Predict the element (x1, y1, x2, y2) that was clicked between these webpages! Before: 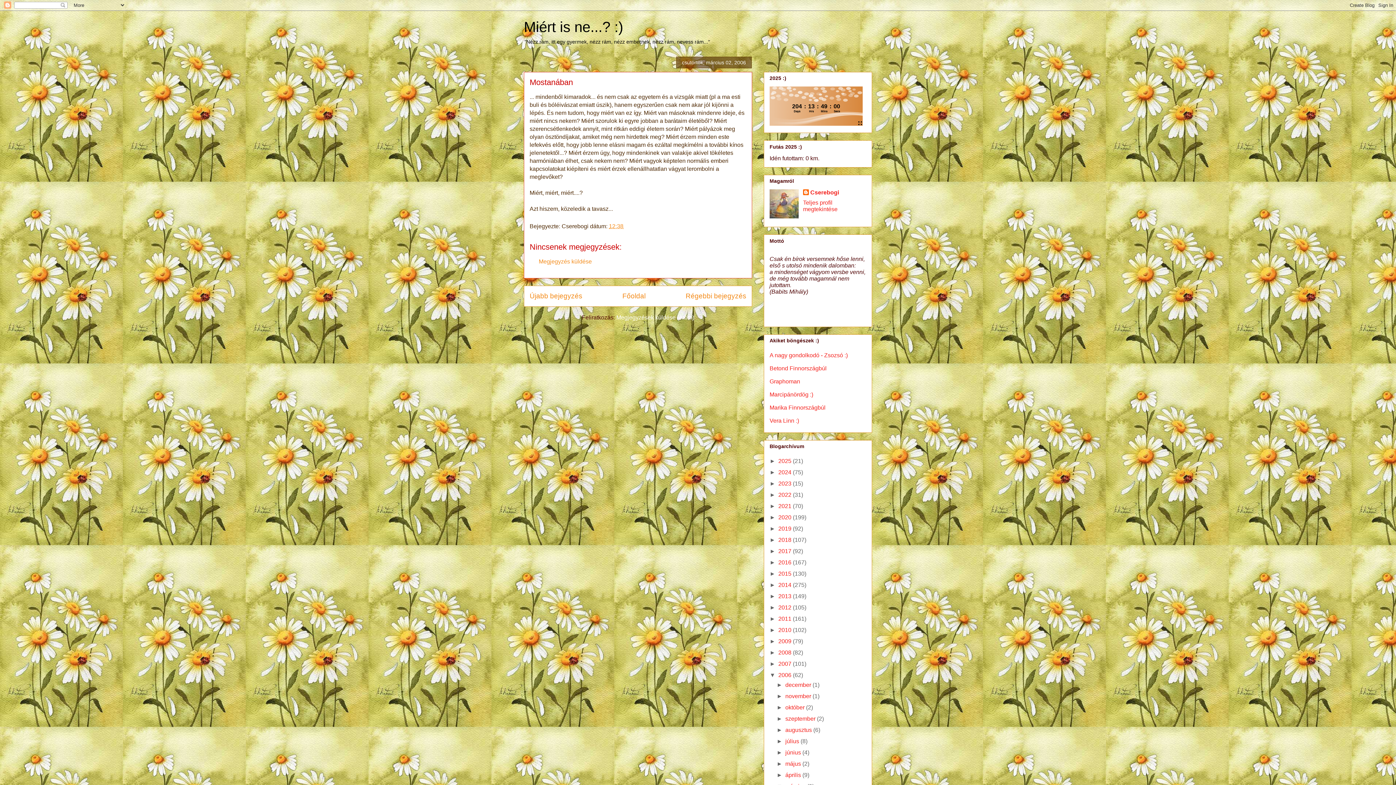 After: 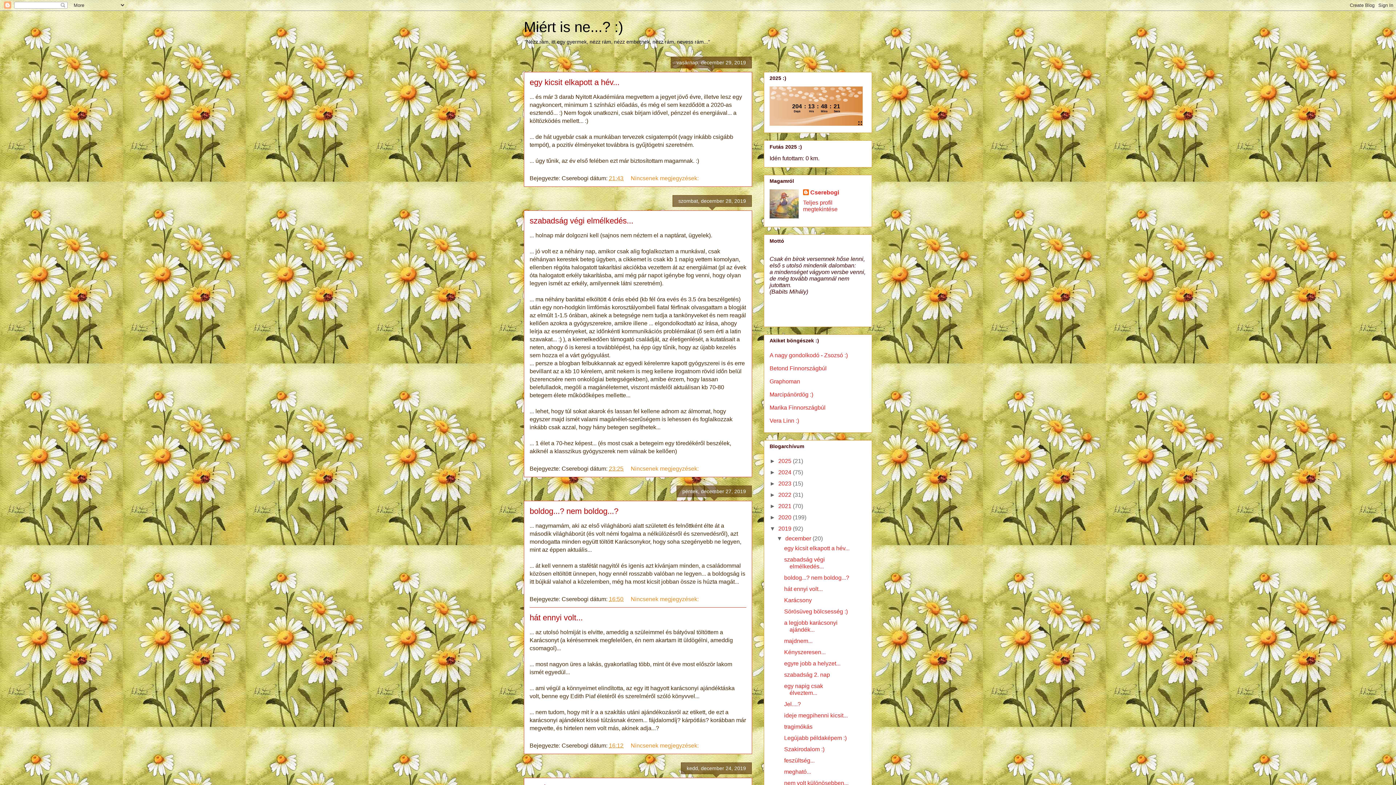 Action: bbox: (778, 525, 793, 532) label: 2019 